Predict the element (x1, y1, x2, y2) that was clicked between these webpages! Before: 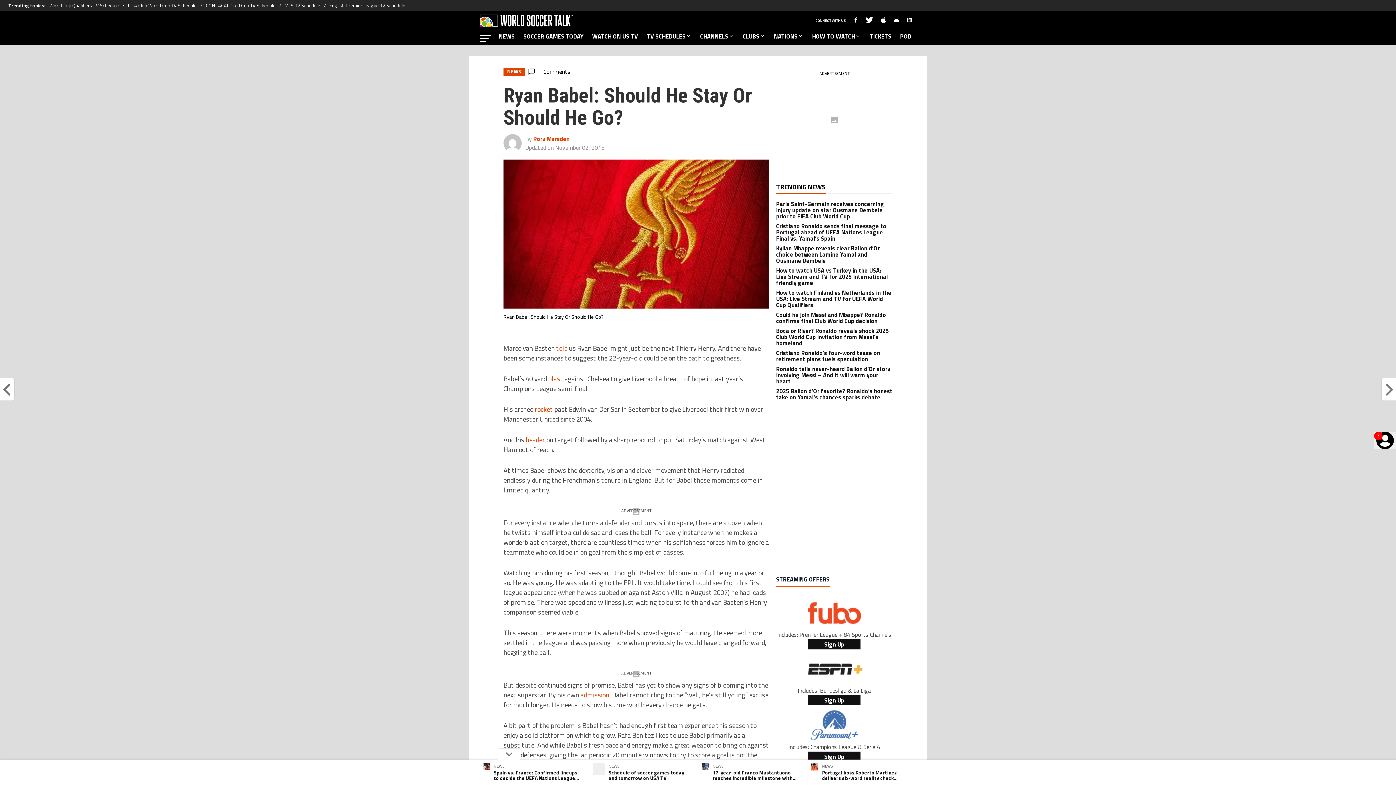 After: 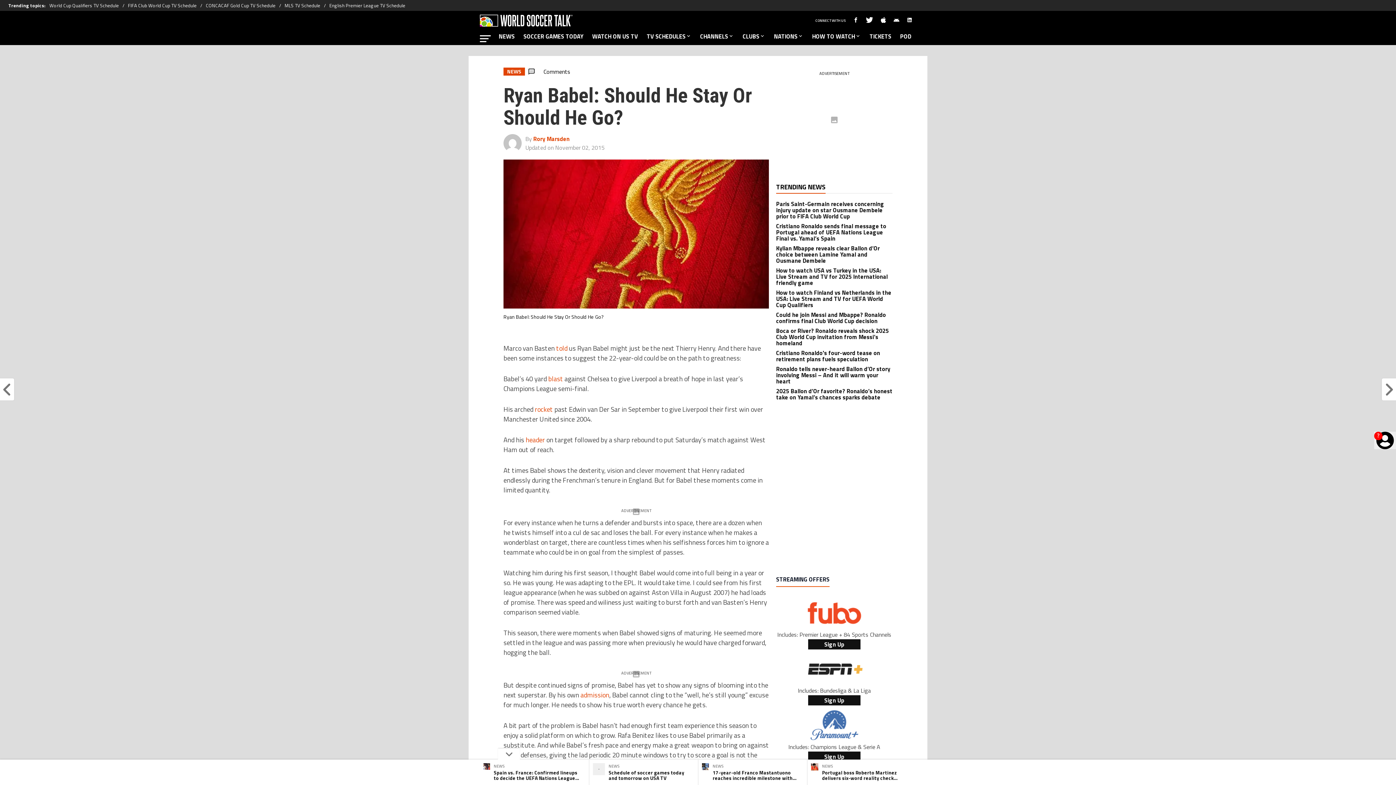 Action: bbox: (49, 0, 128, 10) label: World Cup Qualifiers TV Schedule